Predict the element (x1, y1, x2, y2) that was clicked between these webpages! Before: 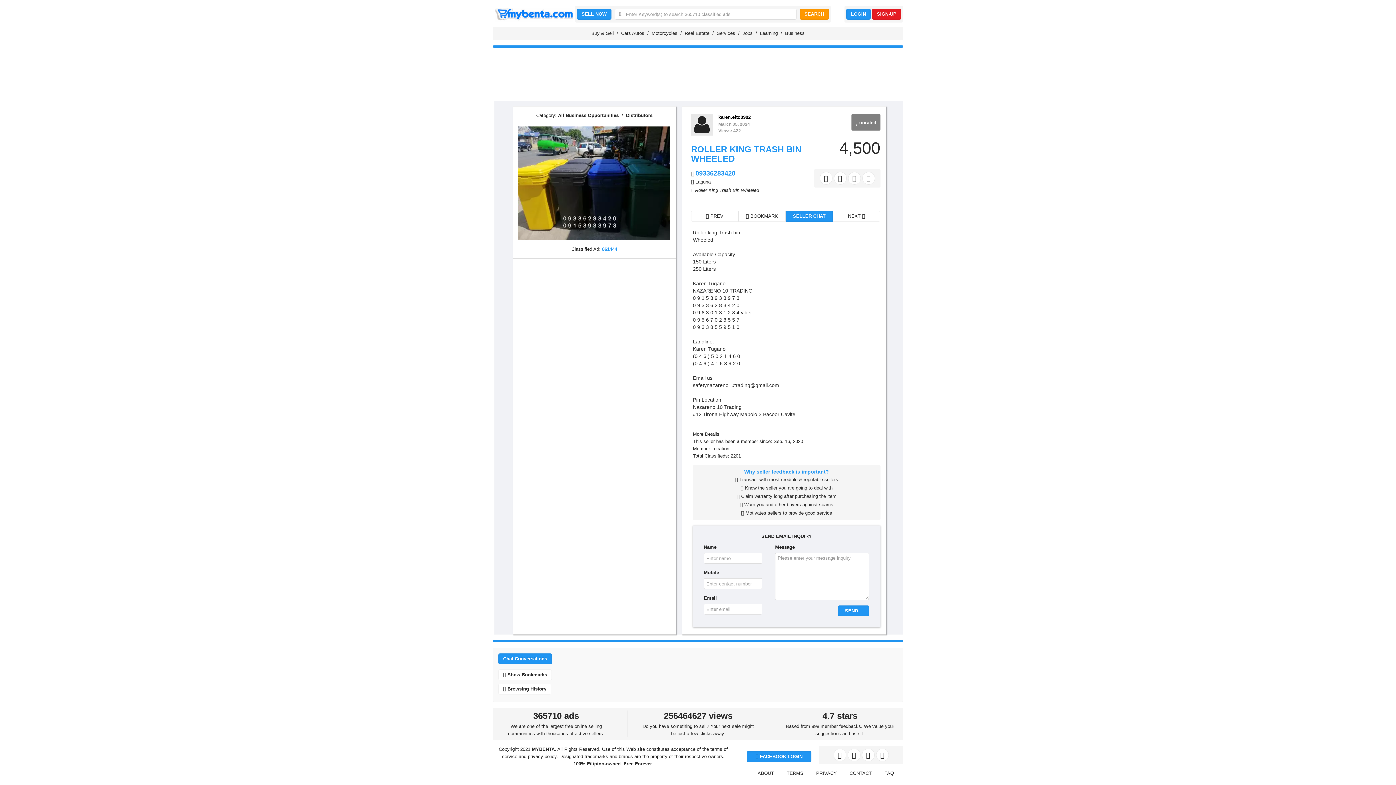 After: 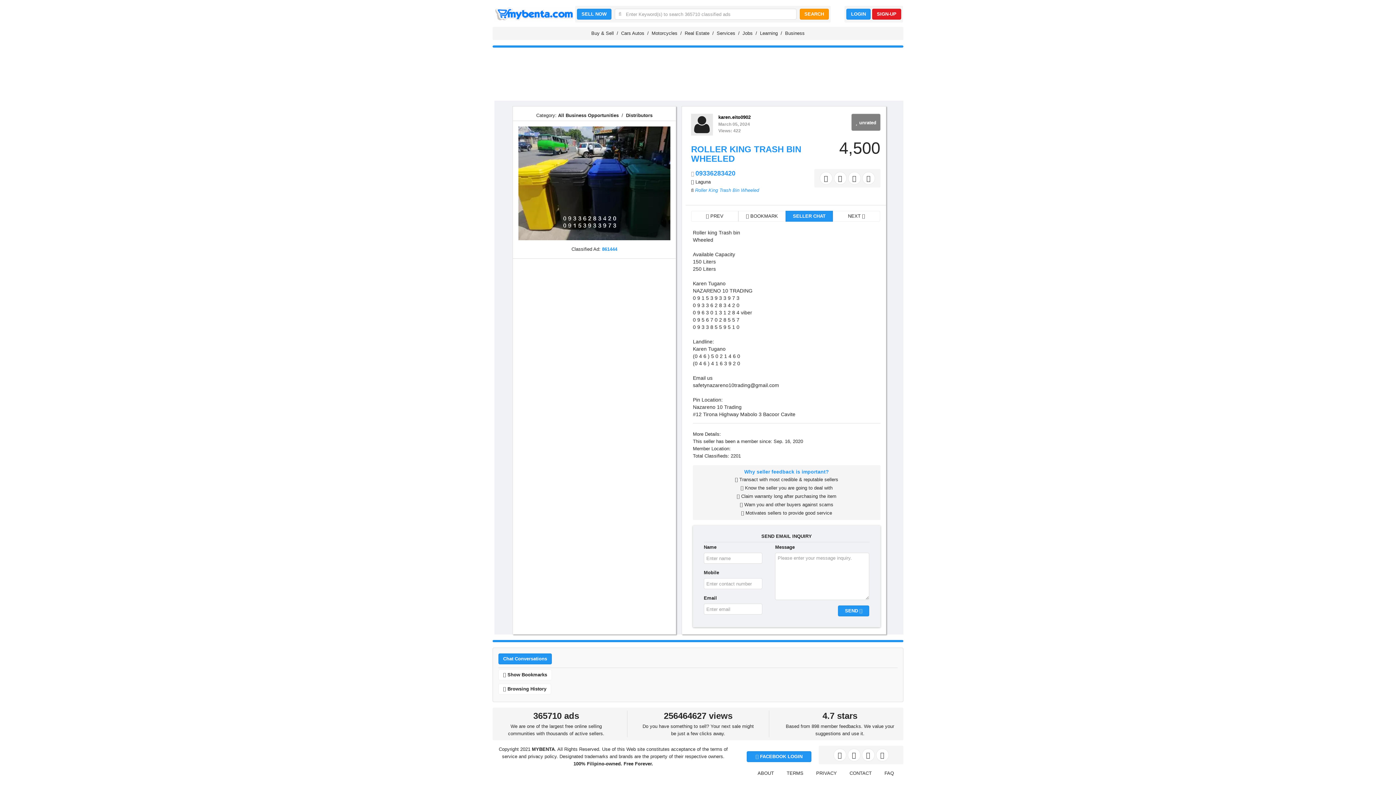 Action: bbox: (695, 187, 759, 193) label: Roller King Trash Bin Wheeled